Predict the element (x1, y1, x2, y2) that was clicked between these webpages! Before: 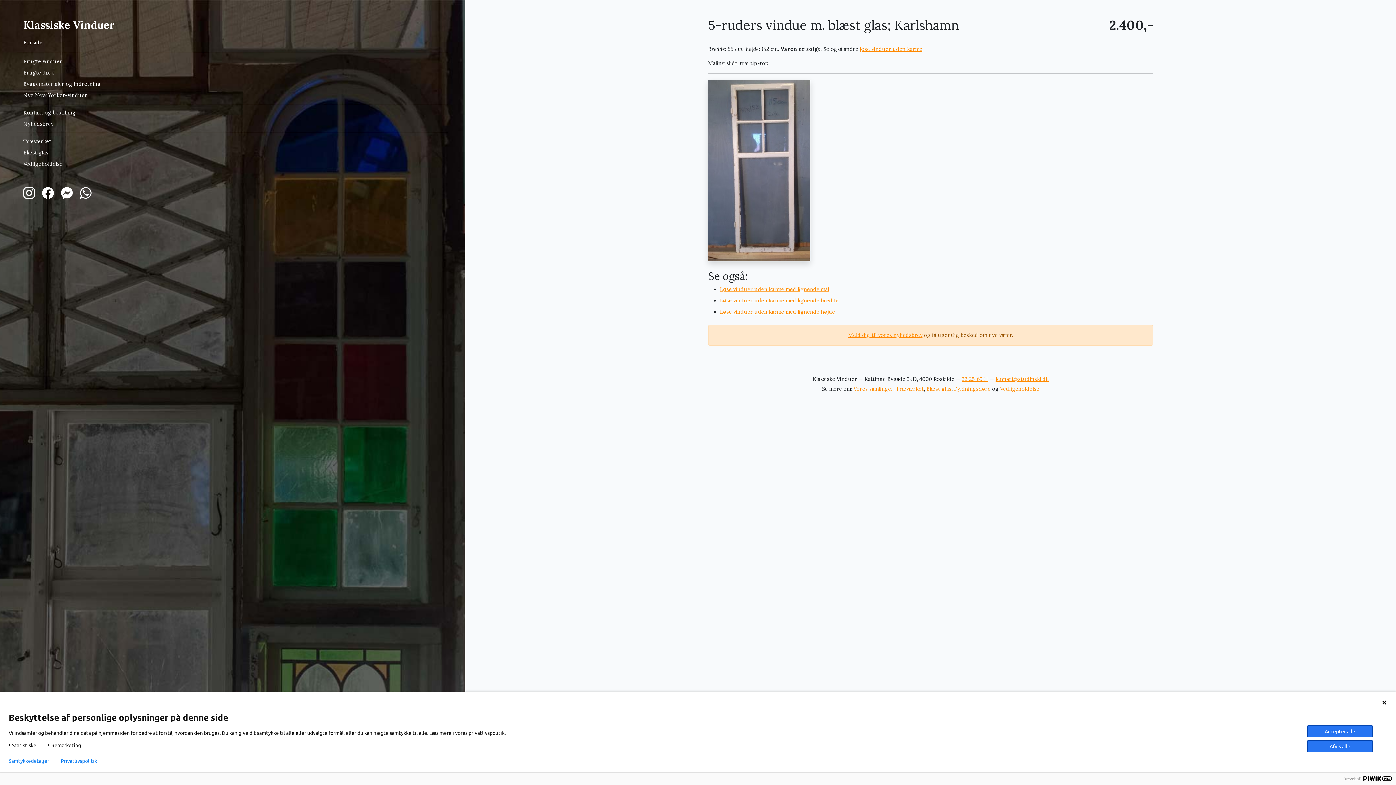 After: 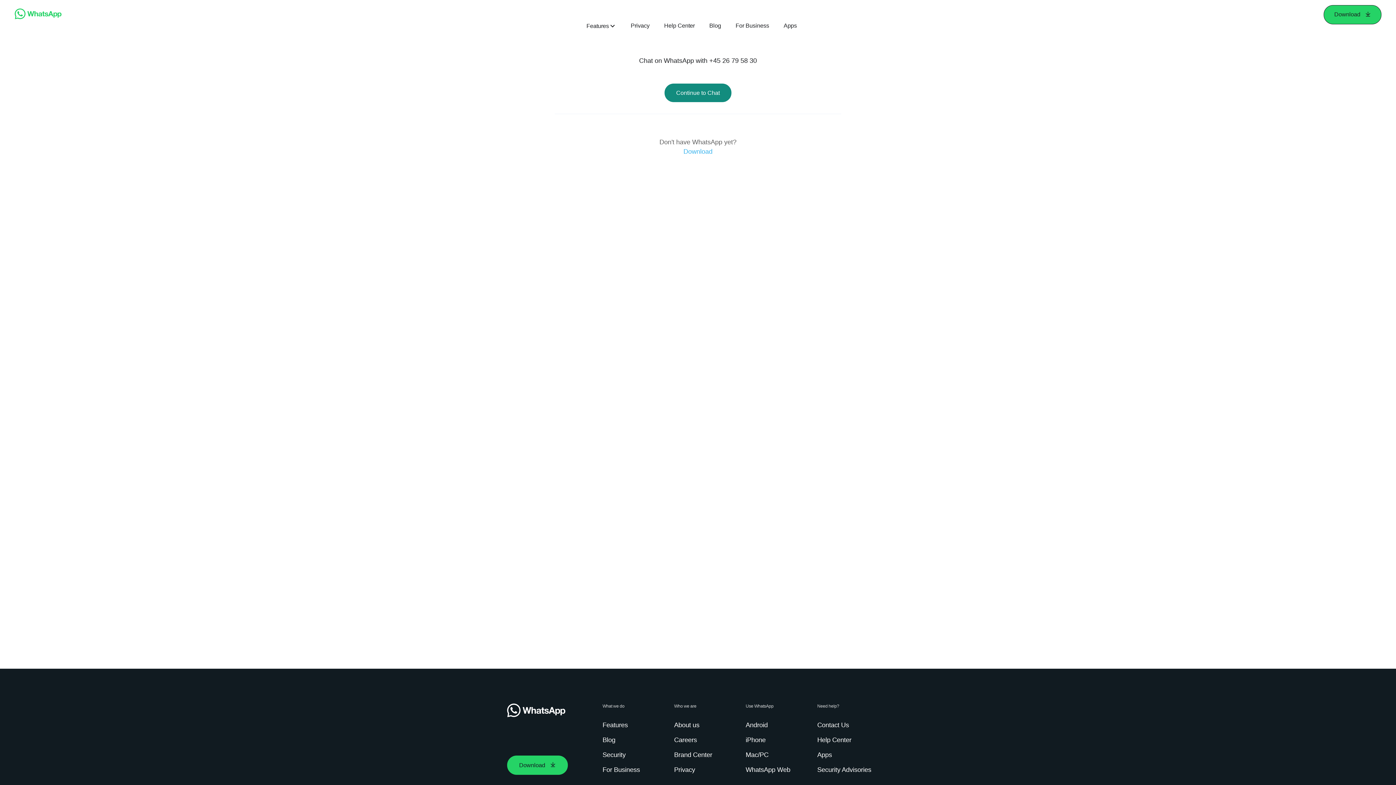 Action: bbox: (80, 192, 97, 198)